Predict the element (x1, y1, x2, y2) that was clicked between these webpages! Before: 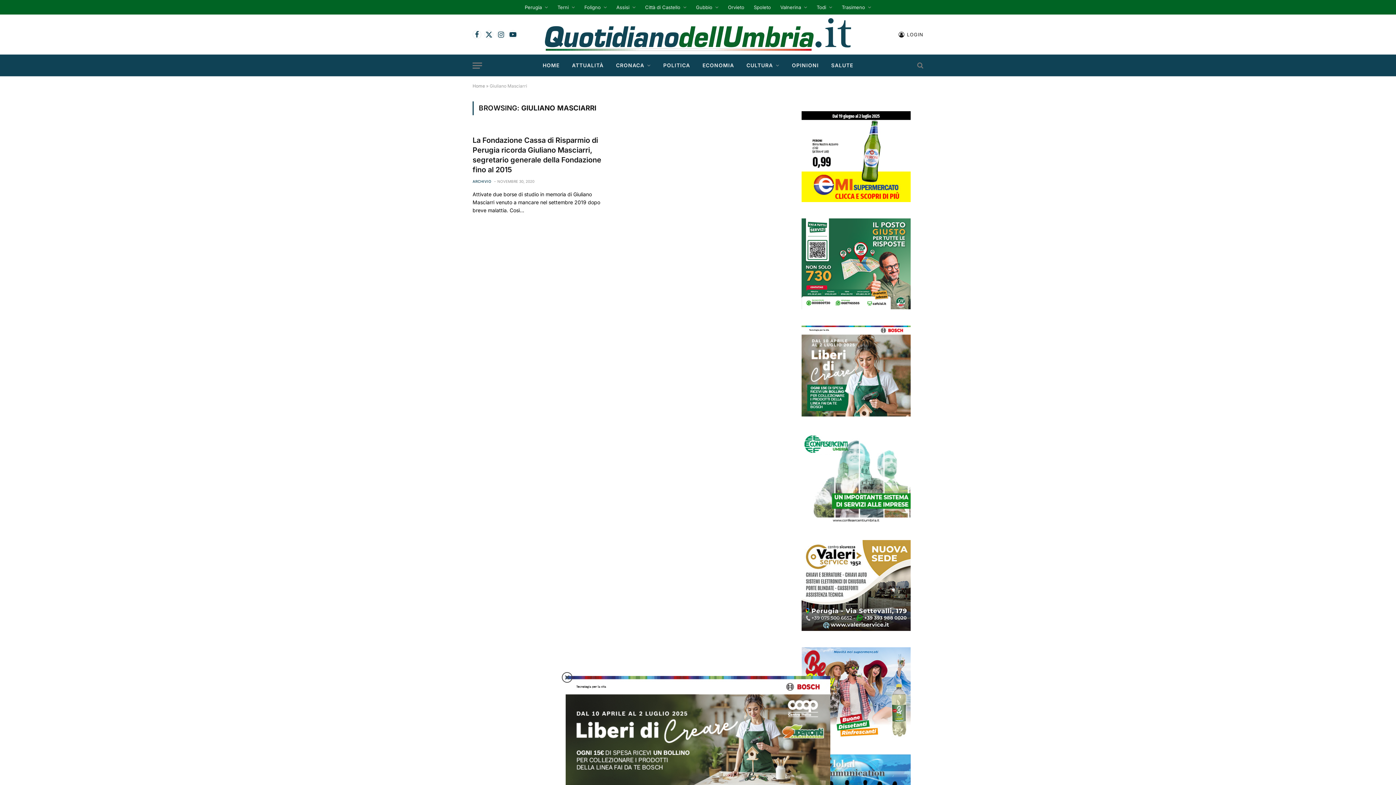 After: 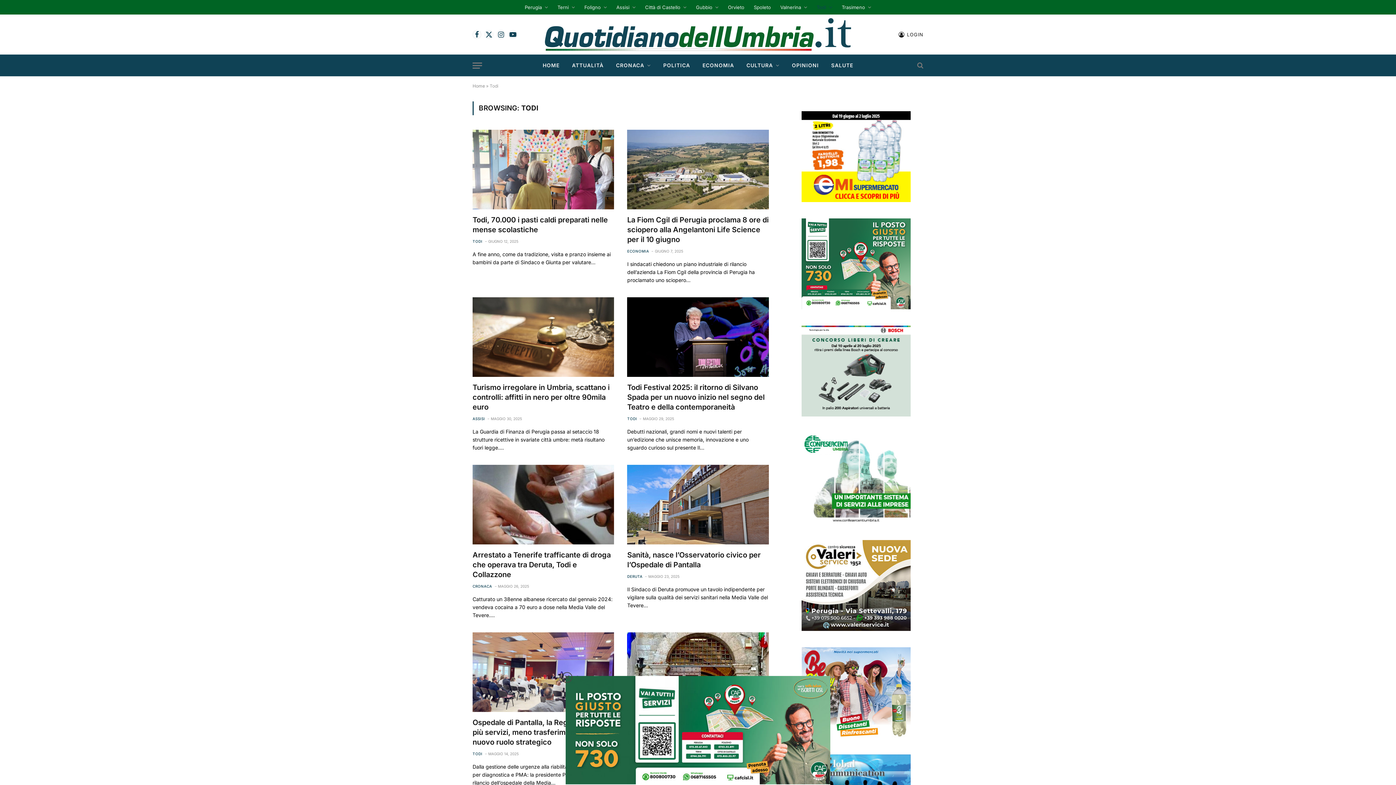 Action: bbox: (812, 0, 837, 14) label: Todi